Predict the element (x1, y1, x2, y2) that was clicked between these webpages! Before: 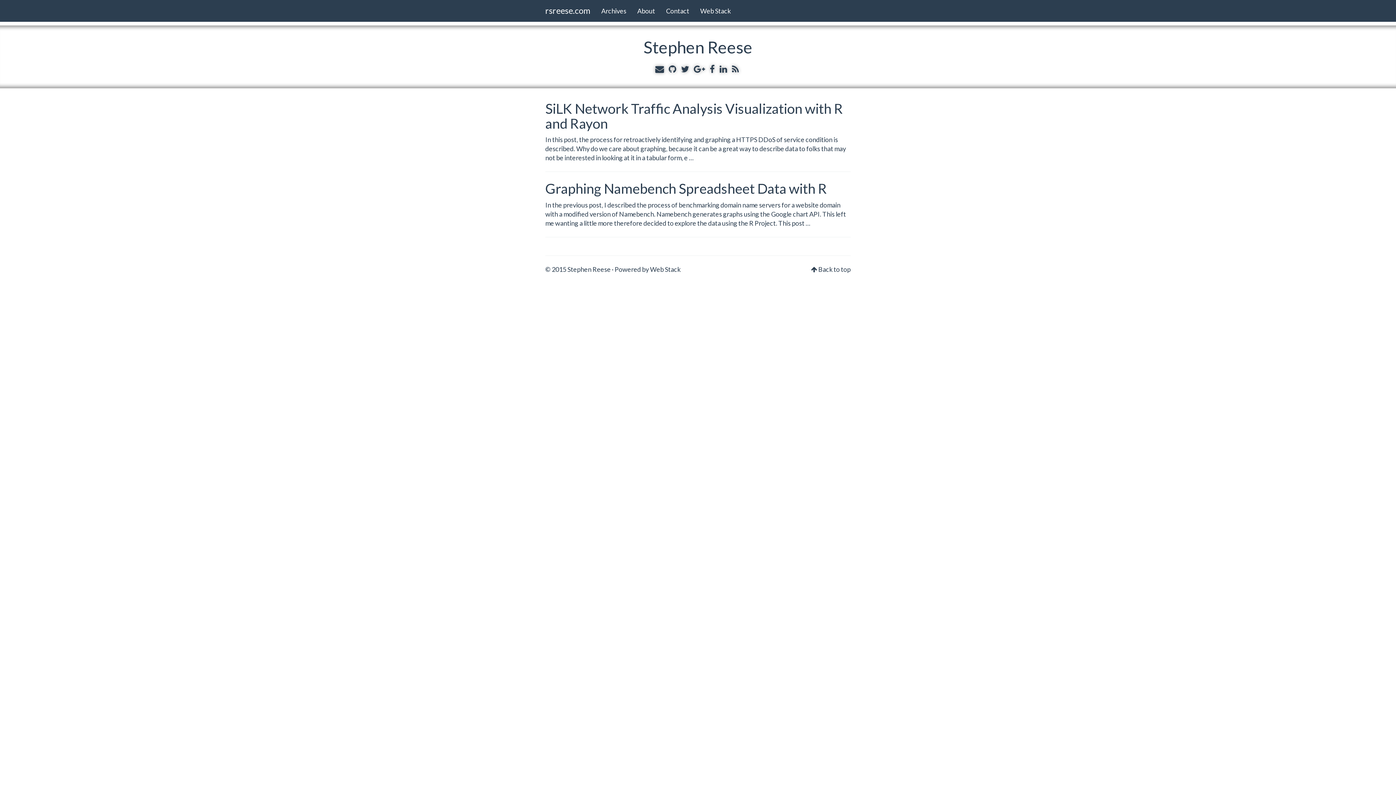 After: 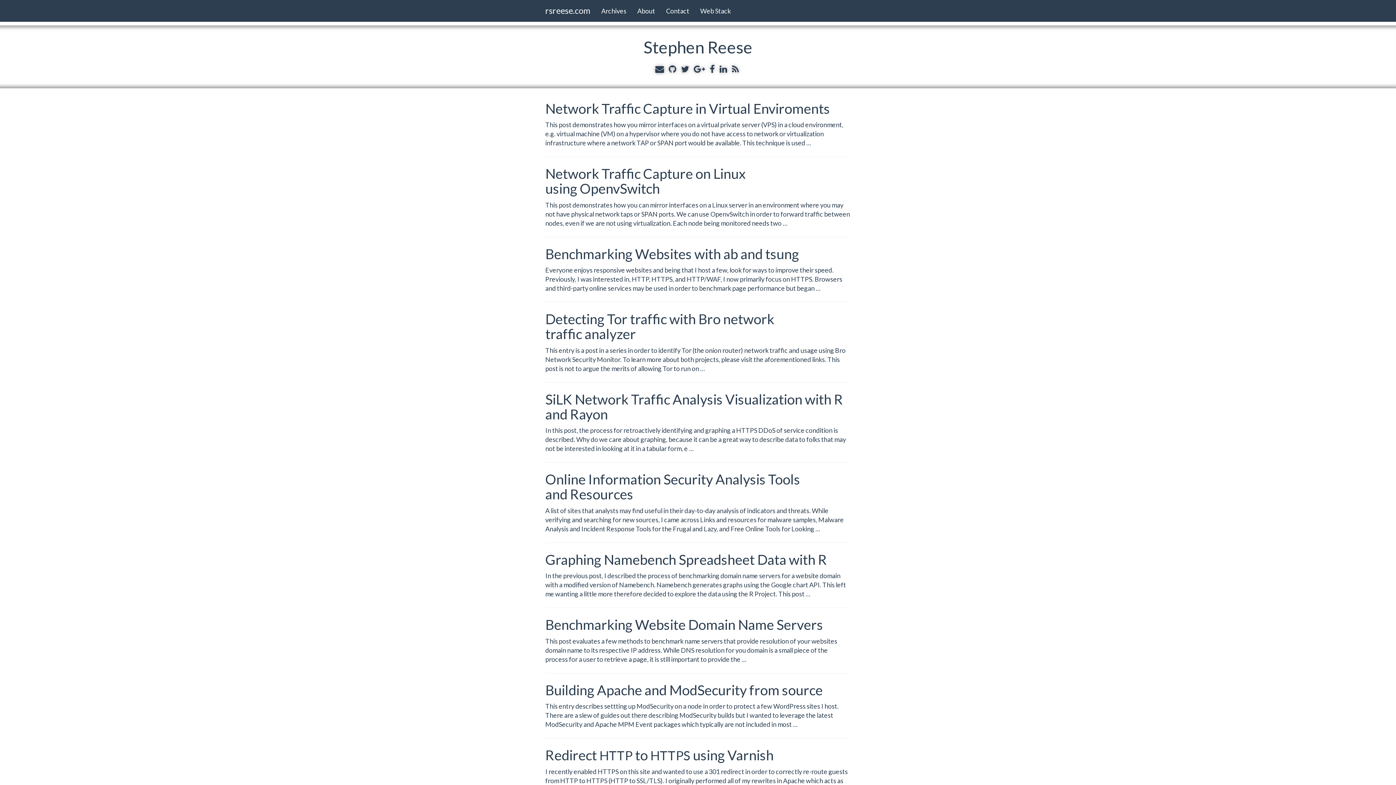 Action: bbox: (596, 38, 800, 56) label: Stephen Reese